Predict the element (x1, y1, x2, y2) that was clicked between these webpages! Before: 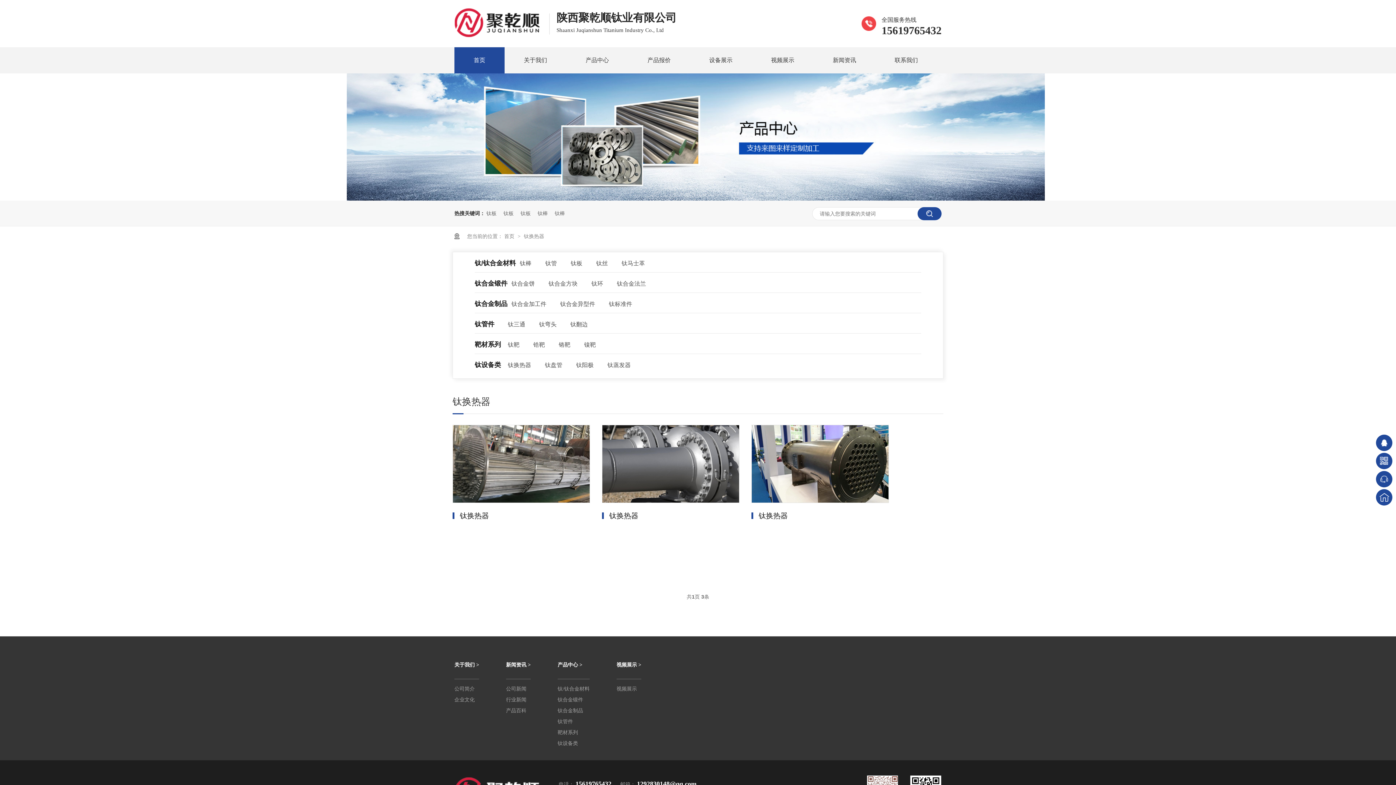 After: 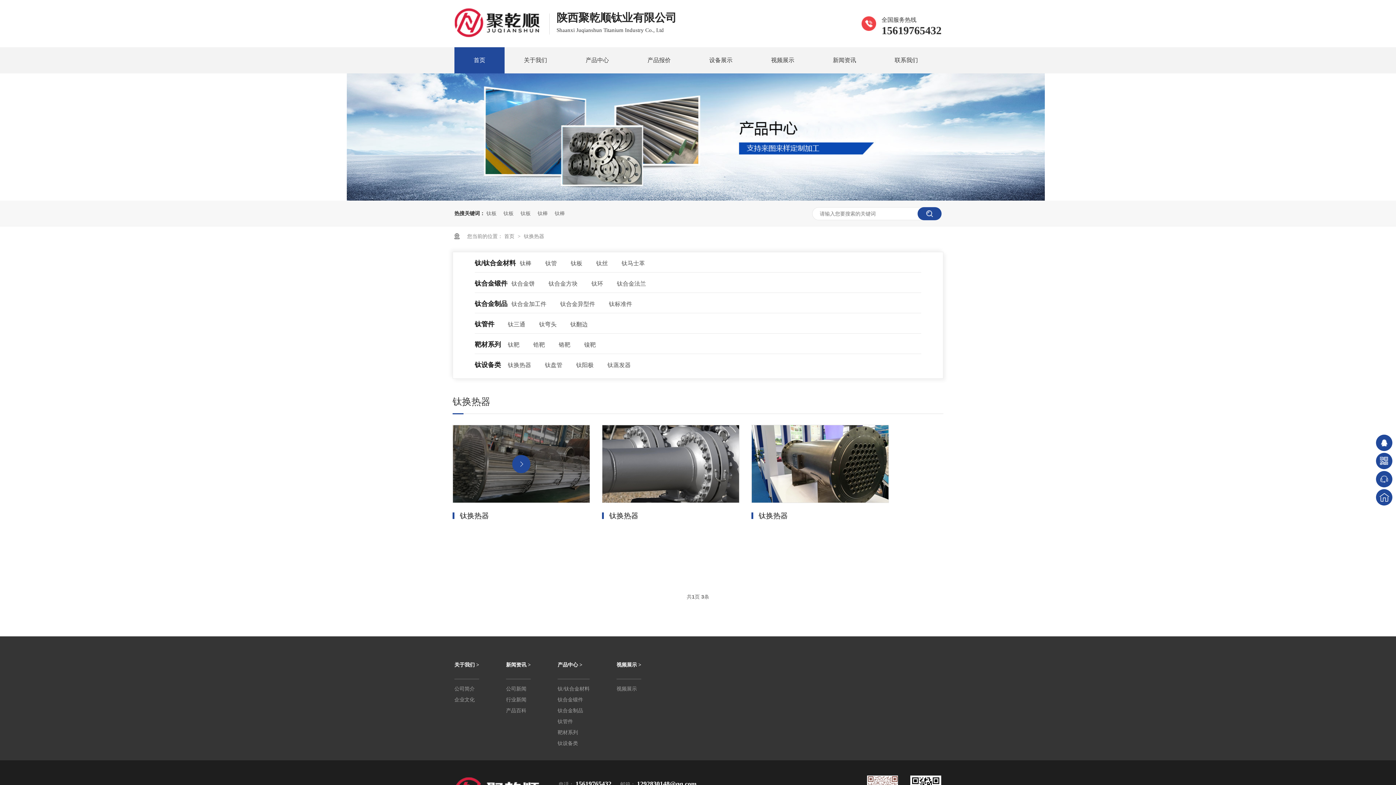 Action: bbox: (453, 425, 589, 502)